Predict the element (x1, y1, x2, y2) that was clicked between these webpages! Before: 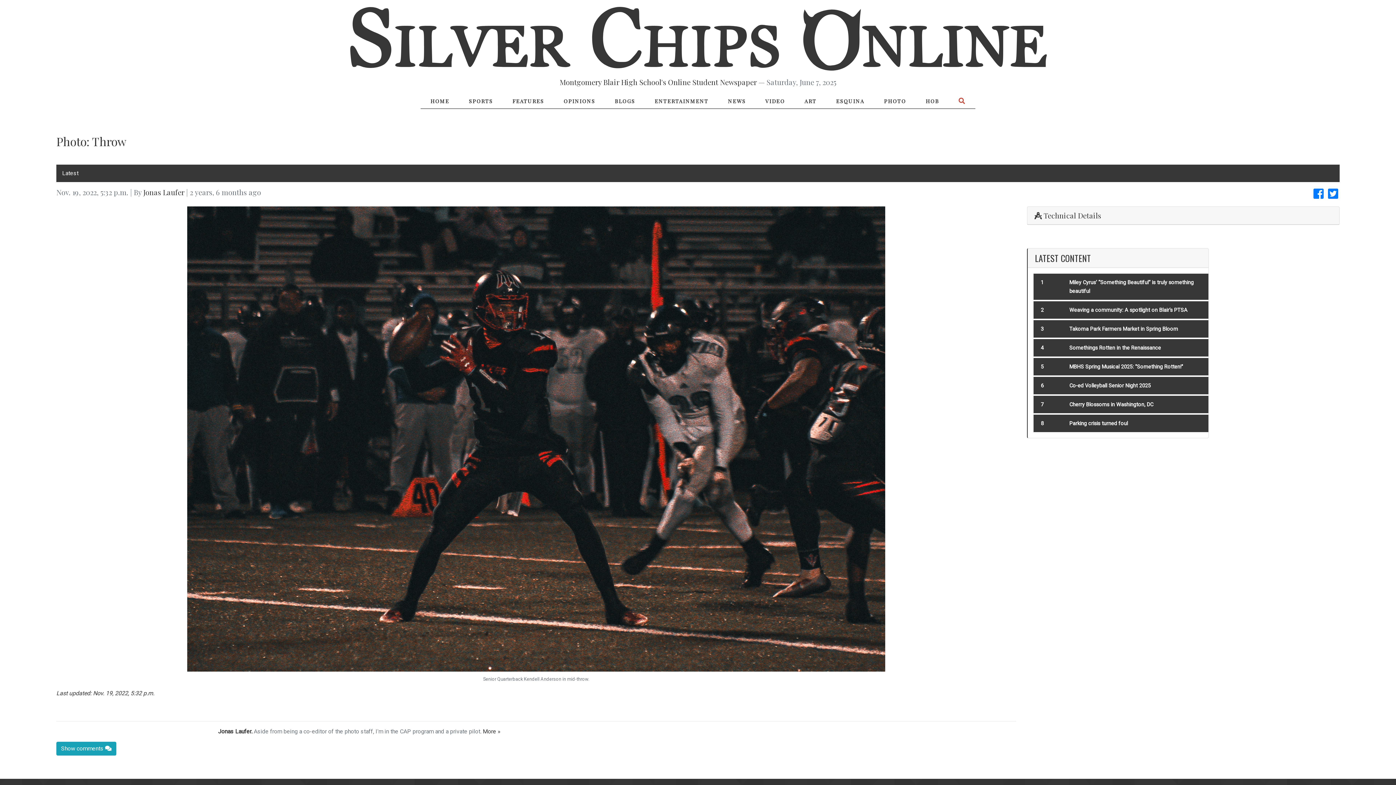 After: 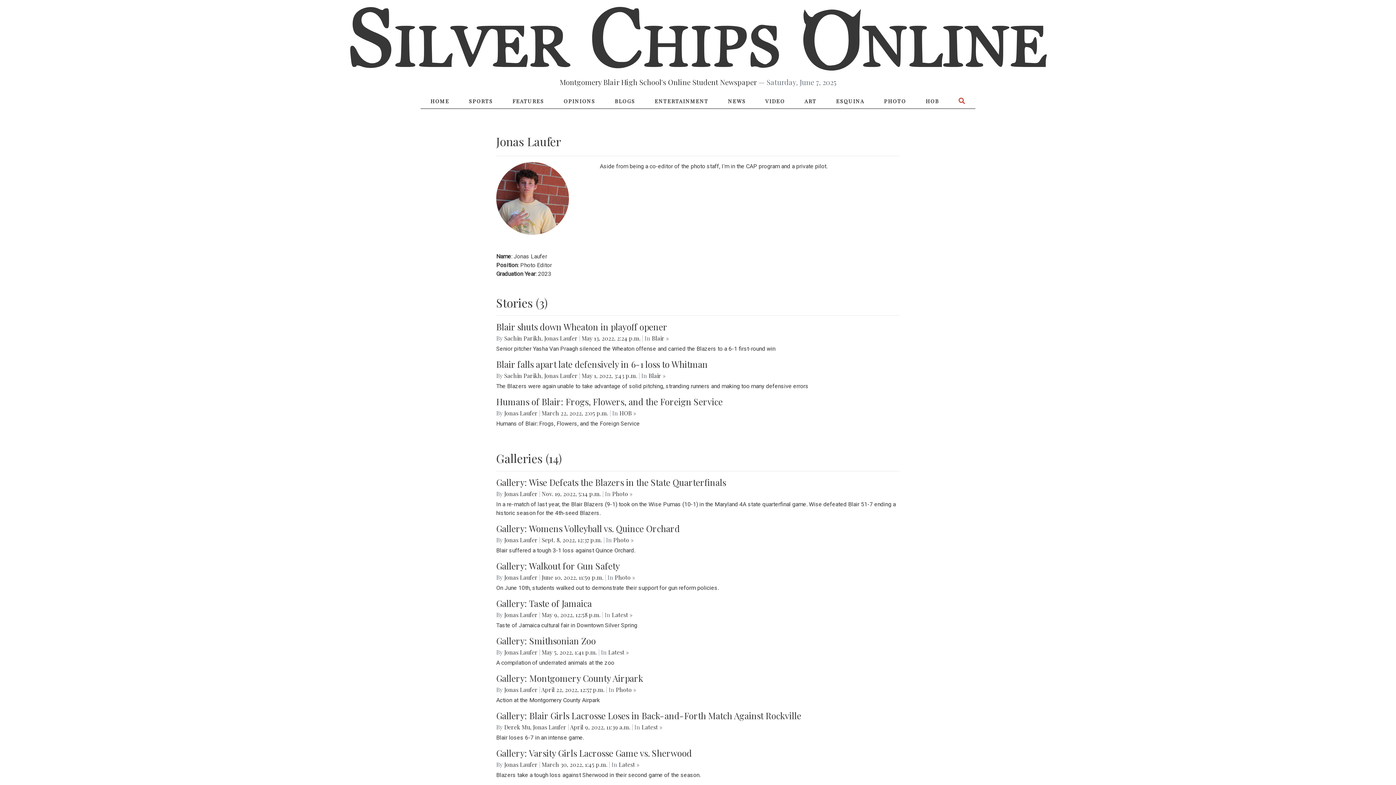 Action: bbox: (482, 728, 500, 735) label: More »